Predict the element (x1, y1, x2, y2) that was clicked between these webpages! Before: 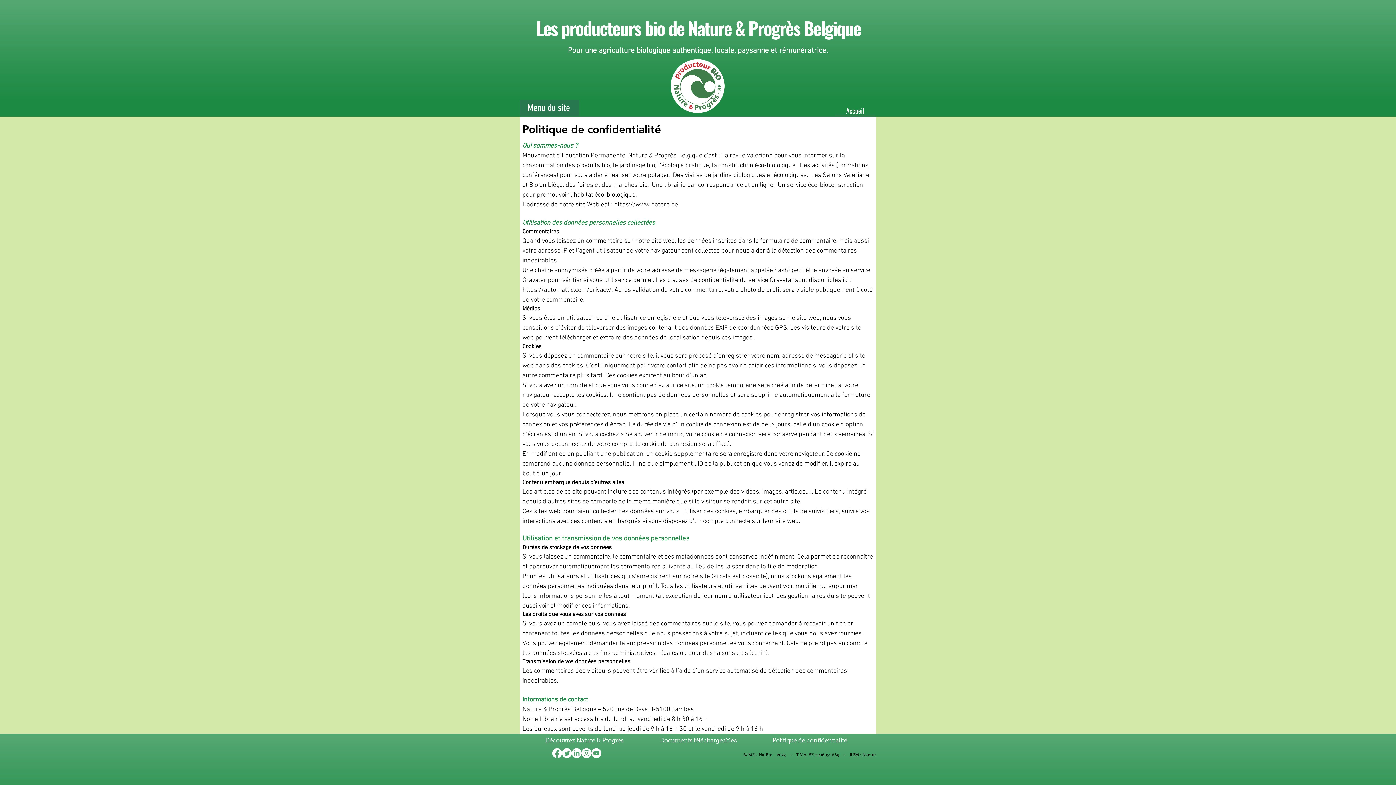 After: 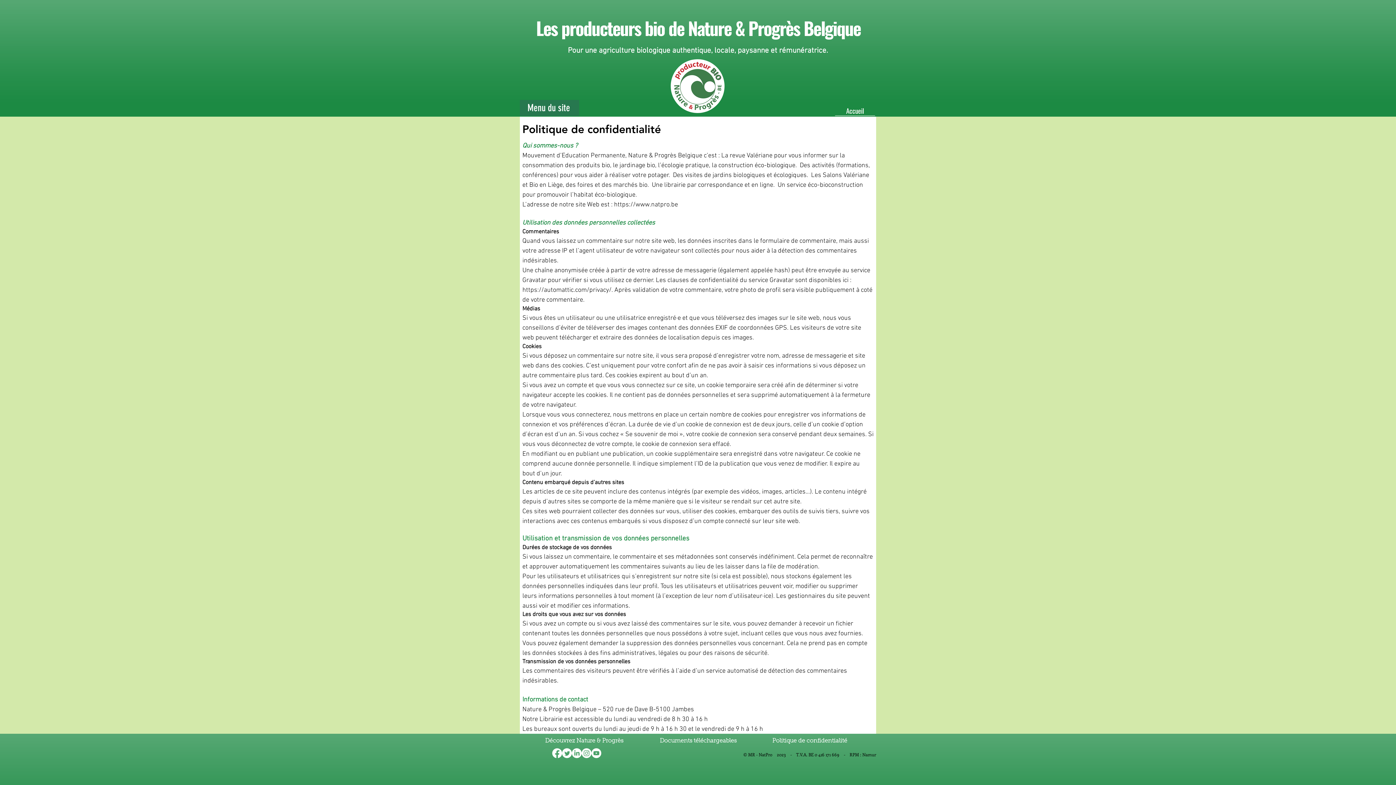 Action: label: LinkedIn bbox: (572, 748, 581, 758)